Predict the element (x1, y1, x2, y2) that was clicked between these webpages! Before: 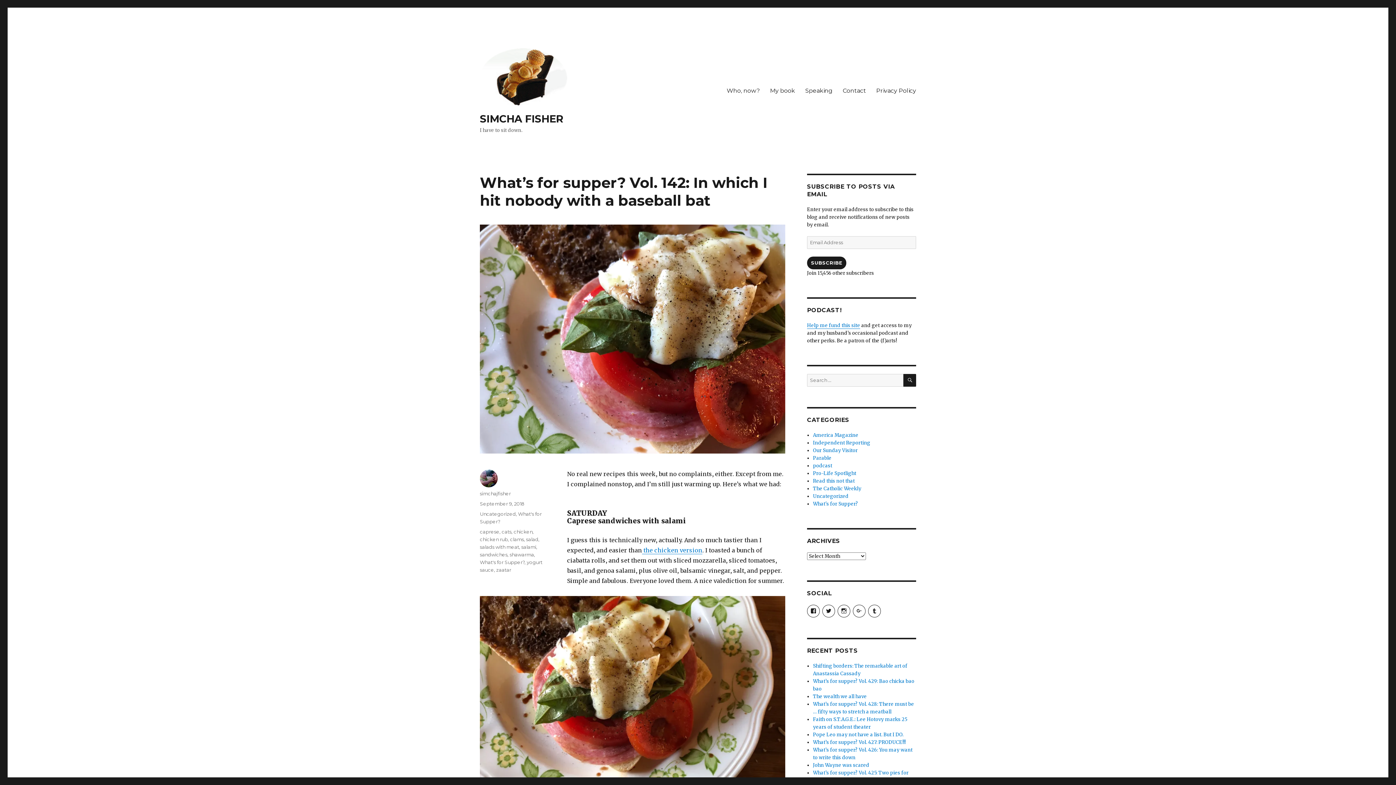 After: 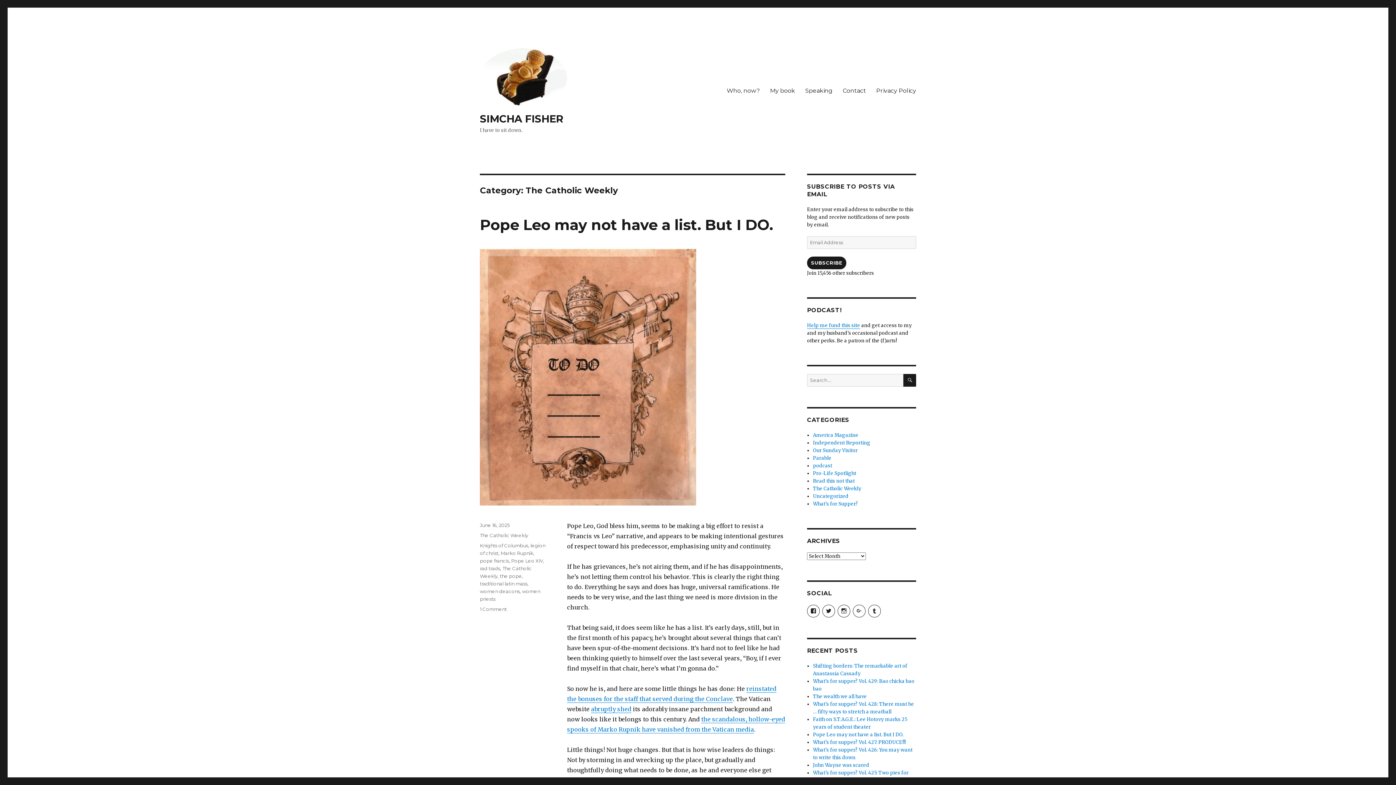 Action: bbox: (813, 485, 861, 492) label: The Catholic Weekly